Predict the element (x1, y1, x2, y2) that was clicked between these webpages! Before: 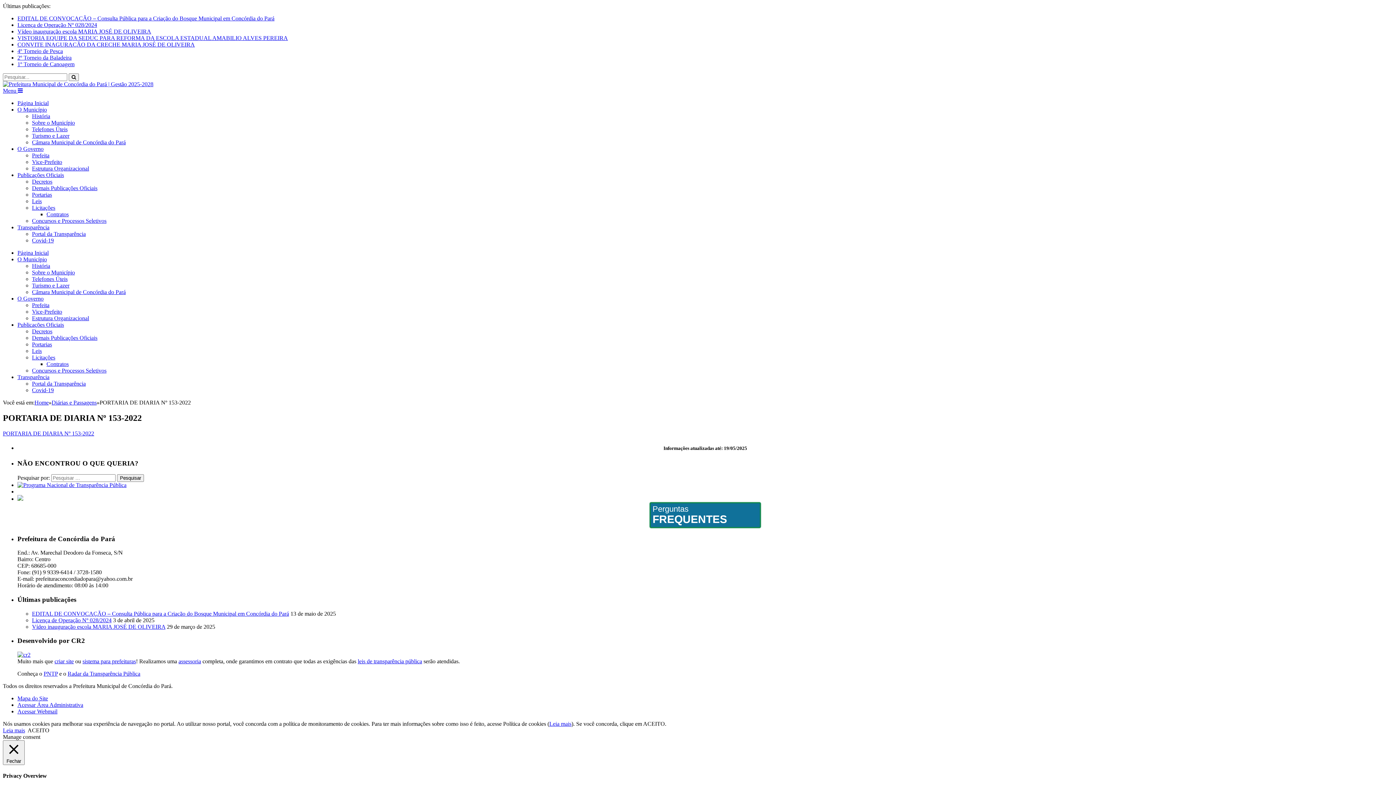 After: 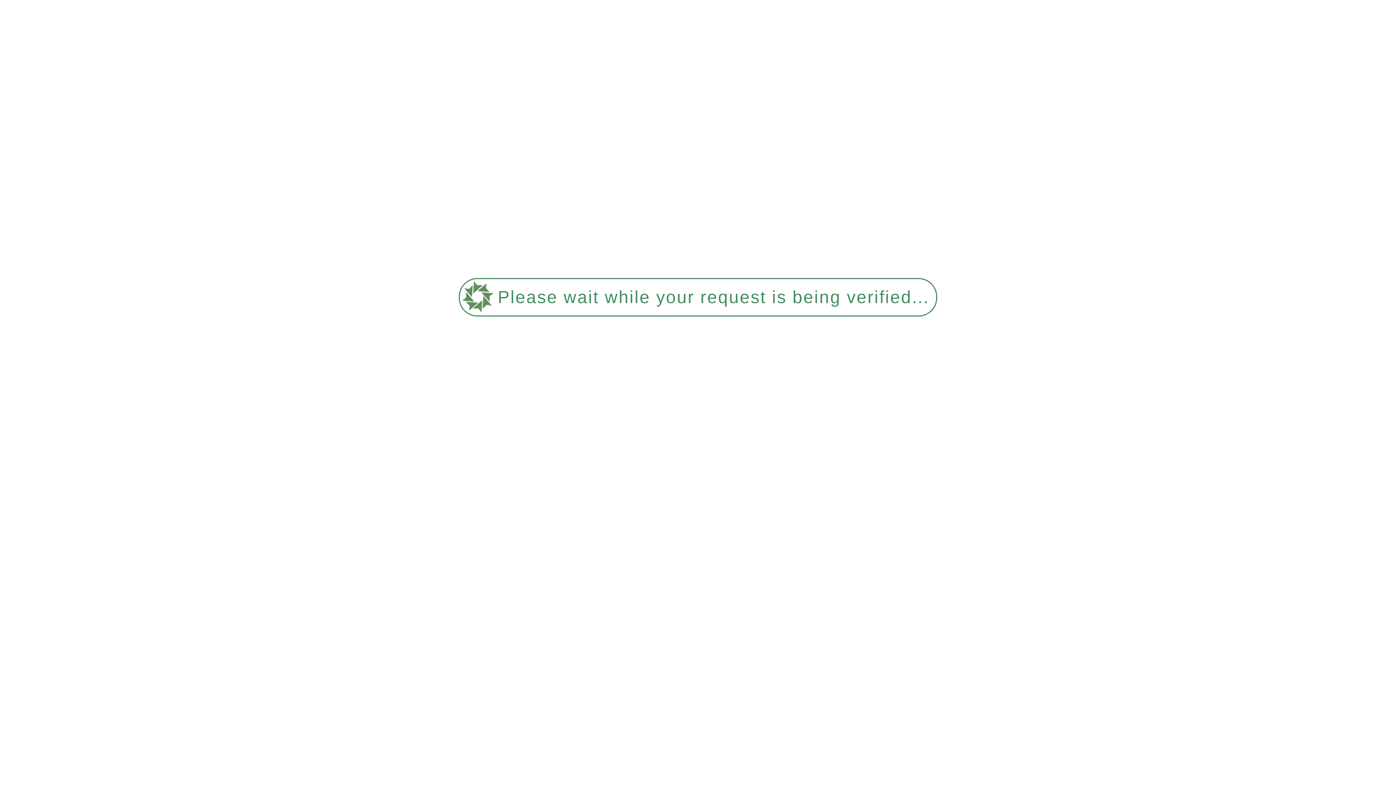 Action: label: Telefones Úteis bbox: (32, 126, 67, 132)